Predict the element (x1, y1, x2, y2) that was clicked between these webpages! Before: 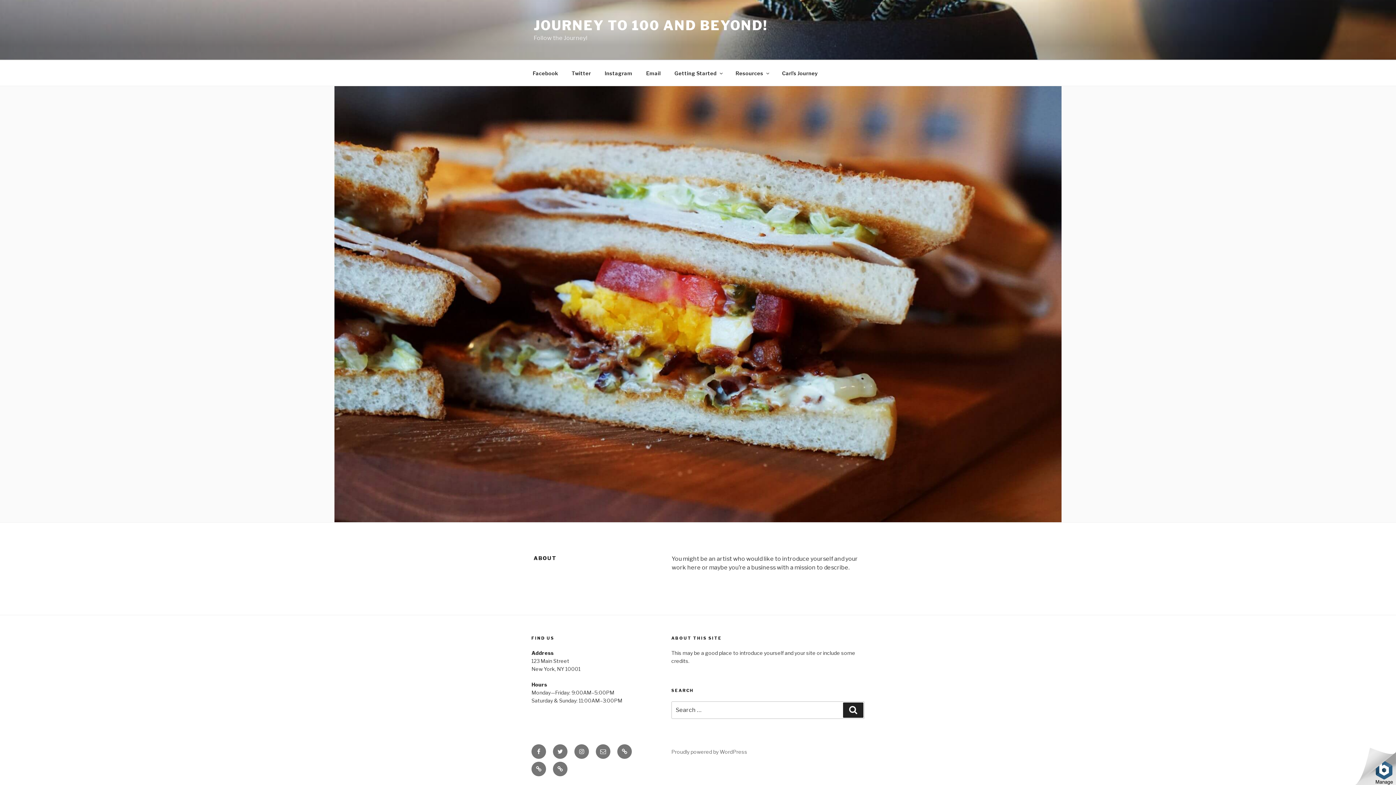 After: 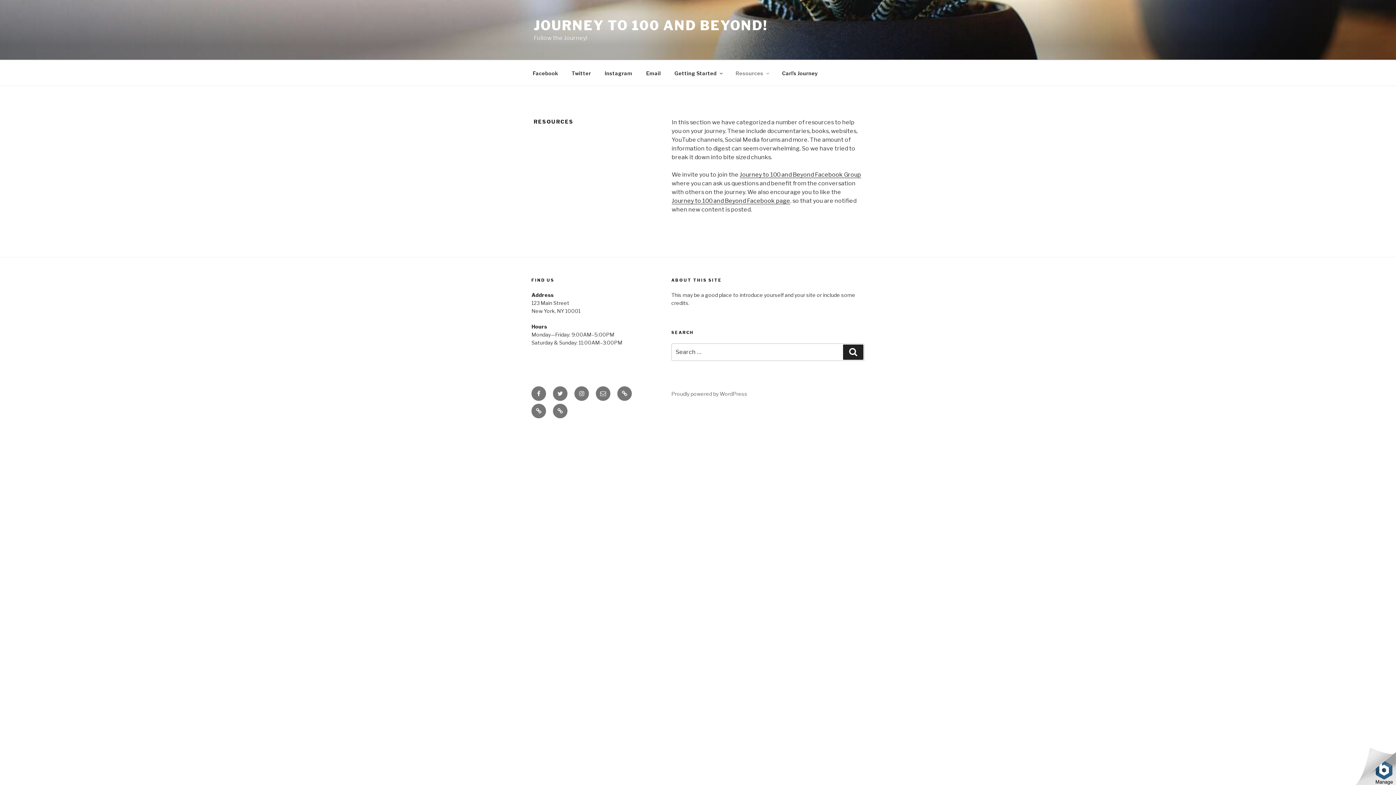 Action: bbox: (531, 762, 546, 776) label: Resources